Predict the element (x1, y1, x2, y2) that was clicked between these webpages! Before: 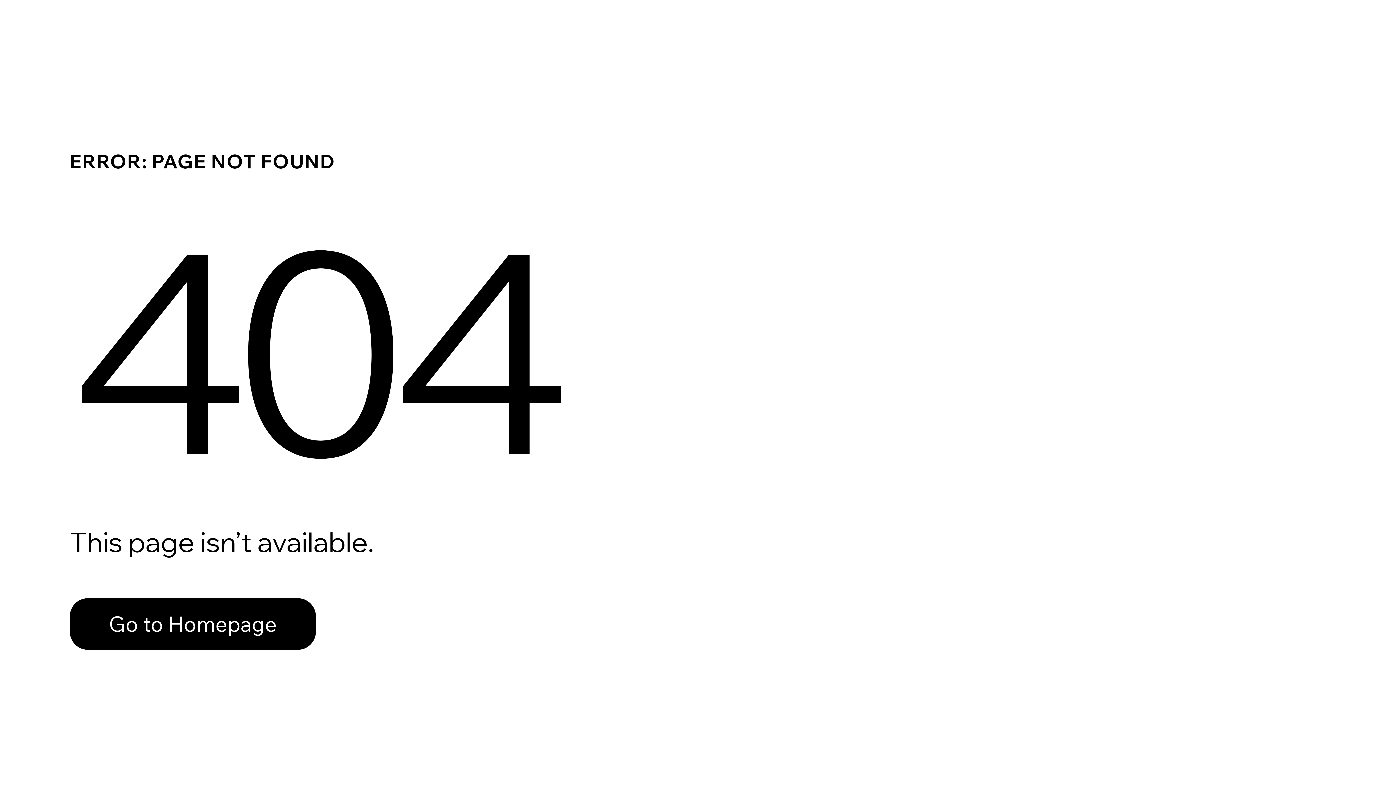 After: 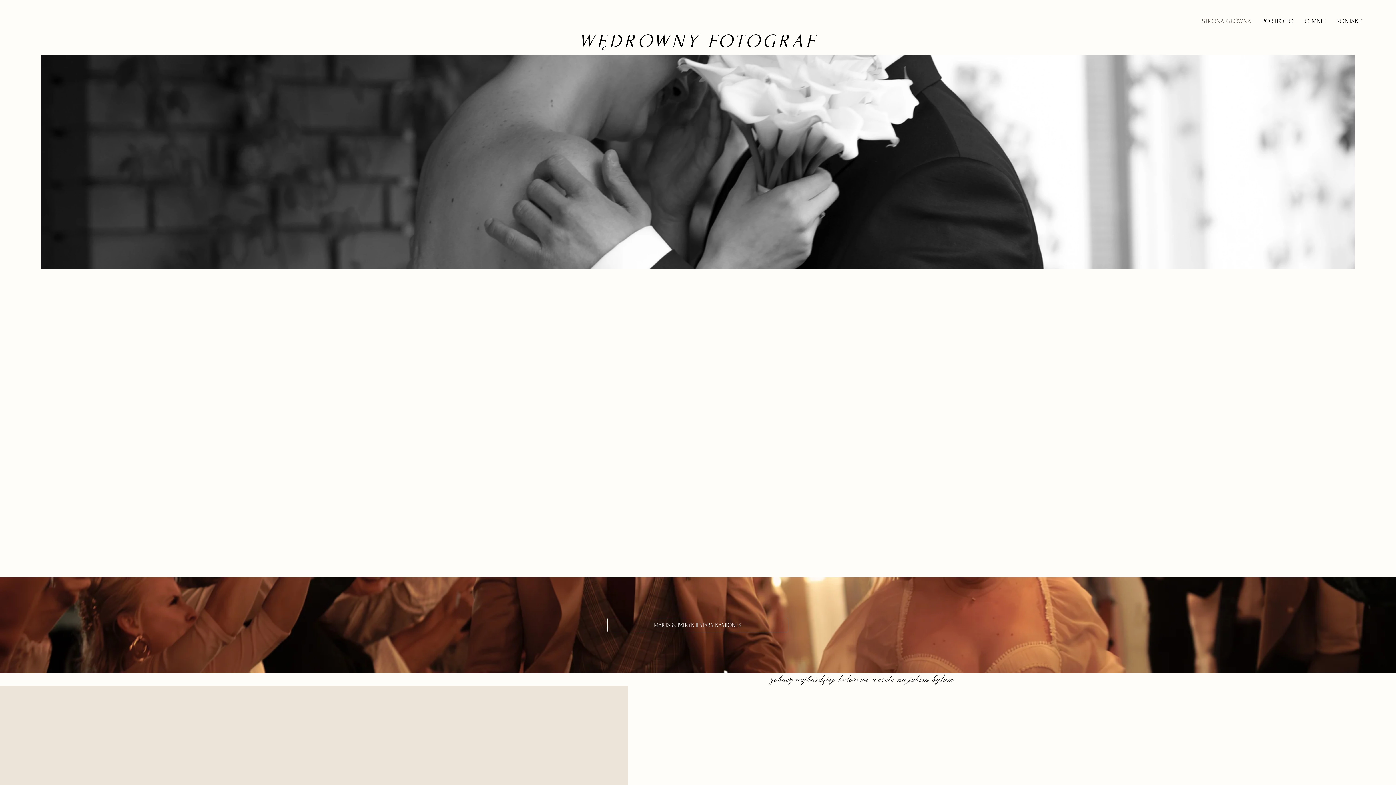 Action: label: Go to Homepage bbox: (69, 582, 768, 659)